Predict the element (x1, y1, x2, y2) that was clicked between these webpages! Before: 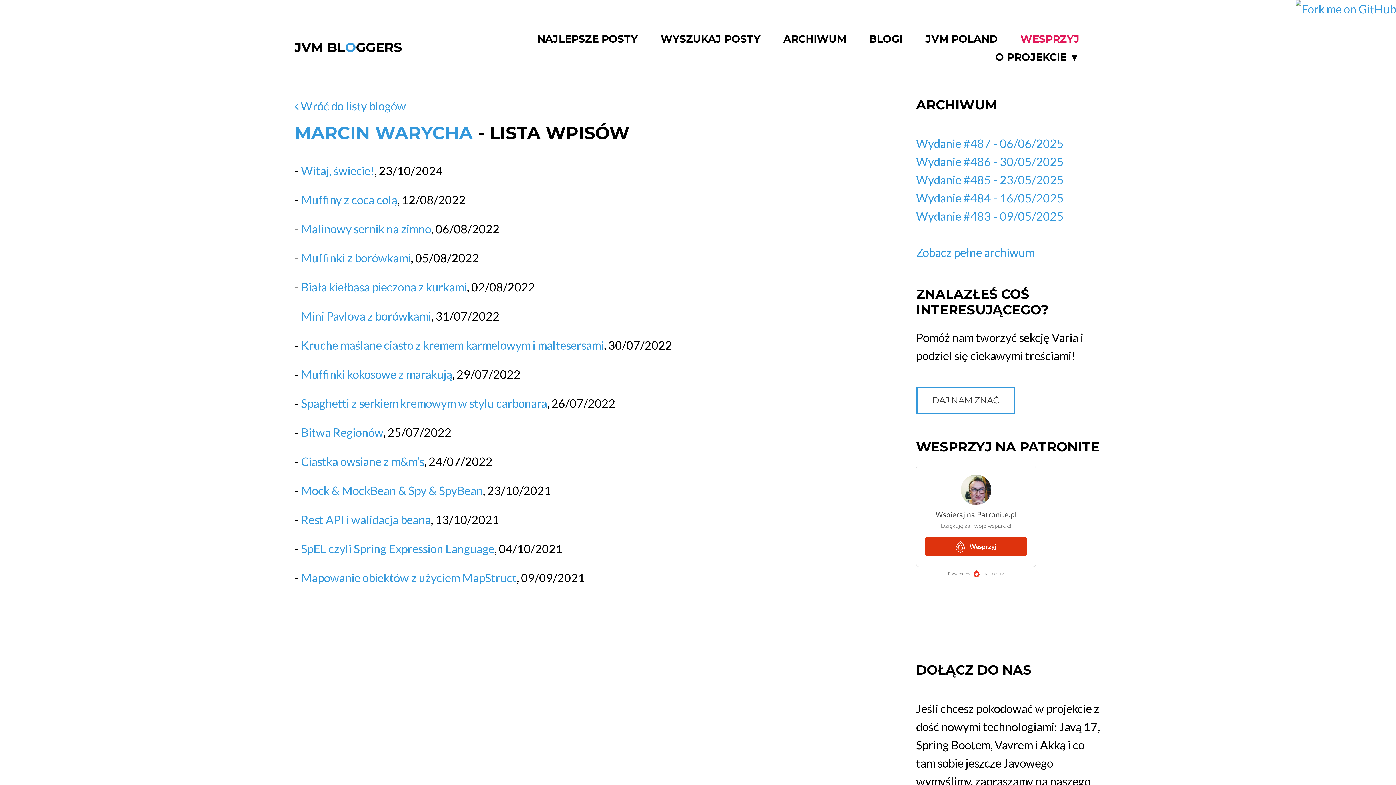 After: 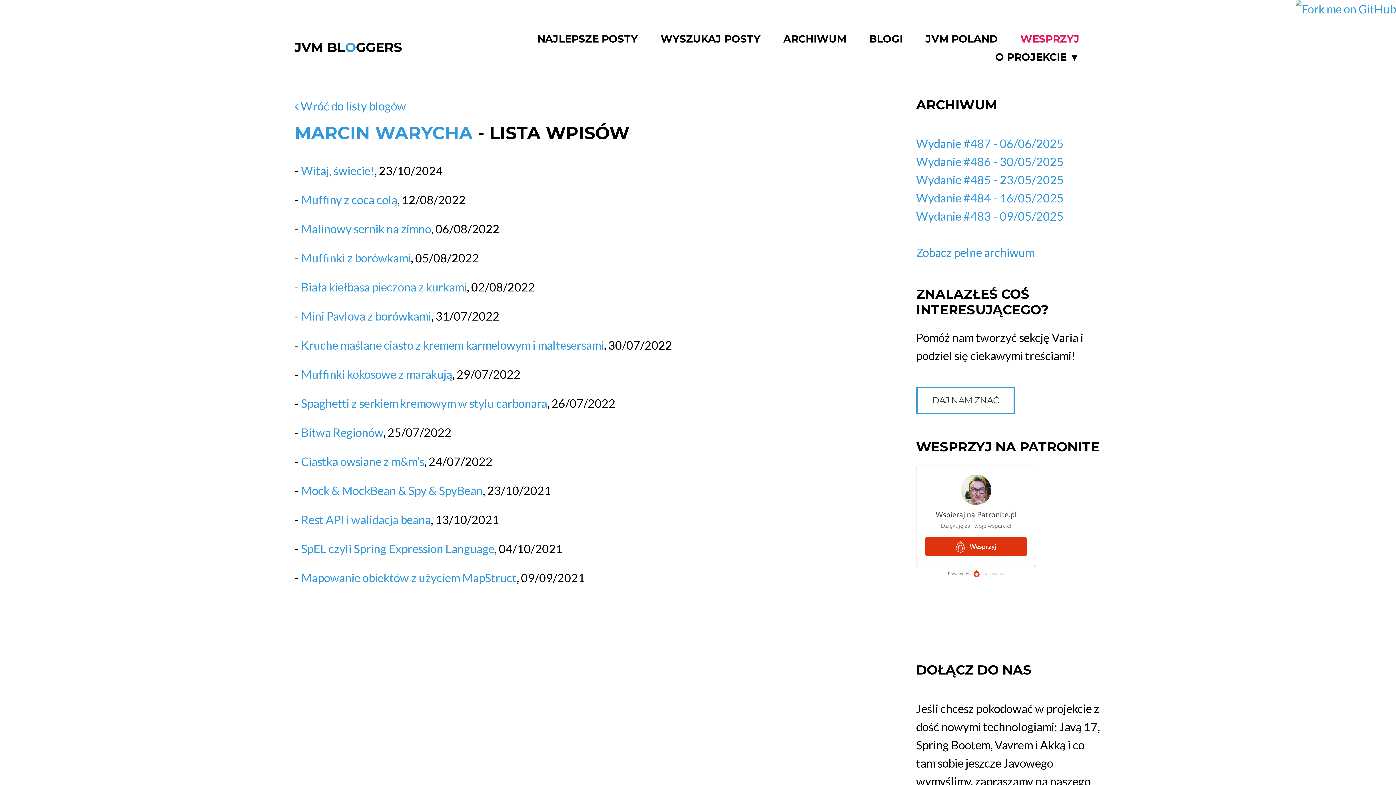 Action: label: Mini Pavlova z borówkami bbox: (301, 309, 431, 323)